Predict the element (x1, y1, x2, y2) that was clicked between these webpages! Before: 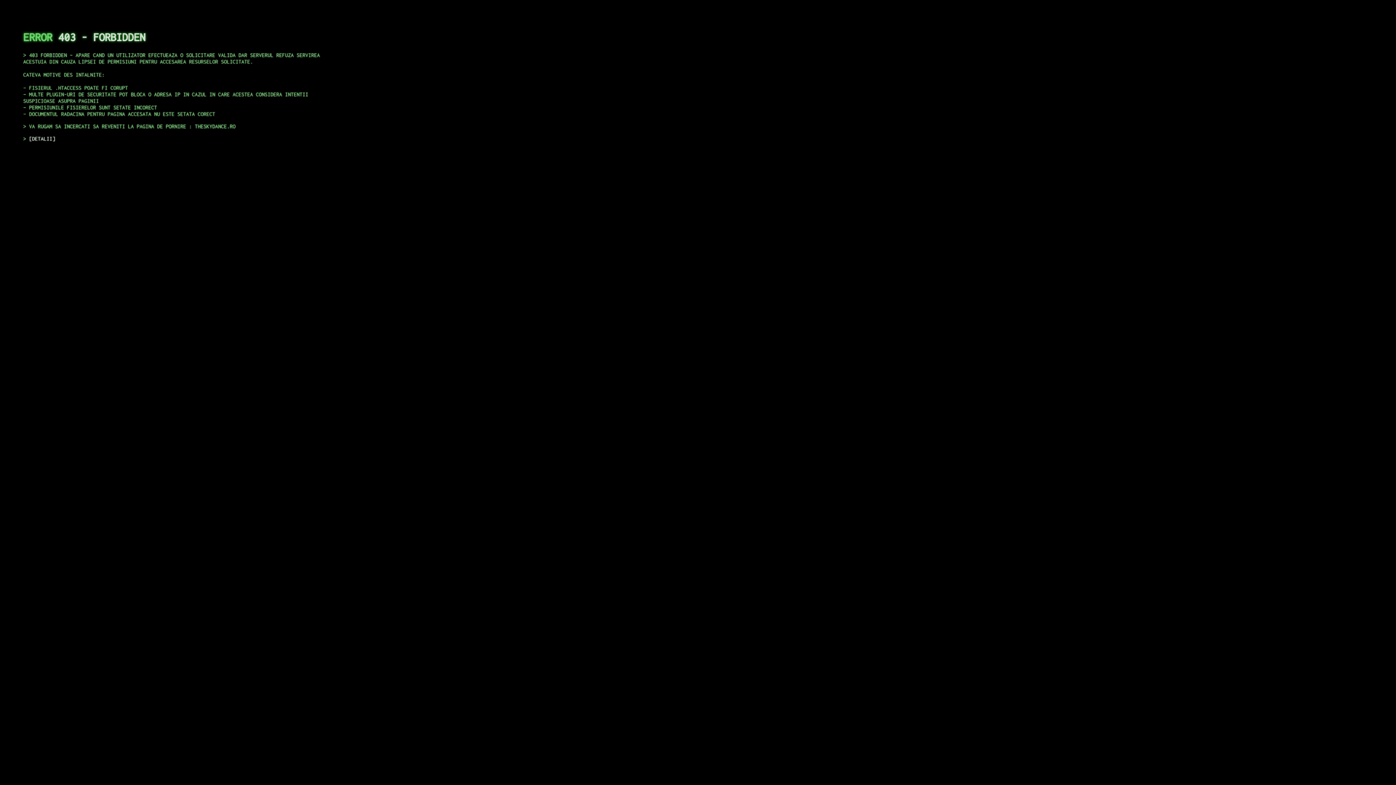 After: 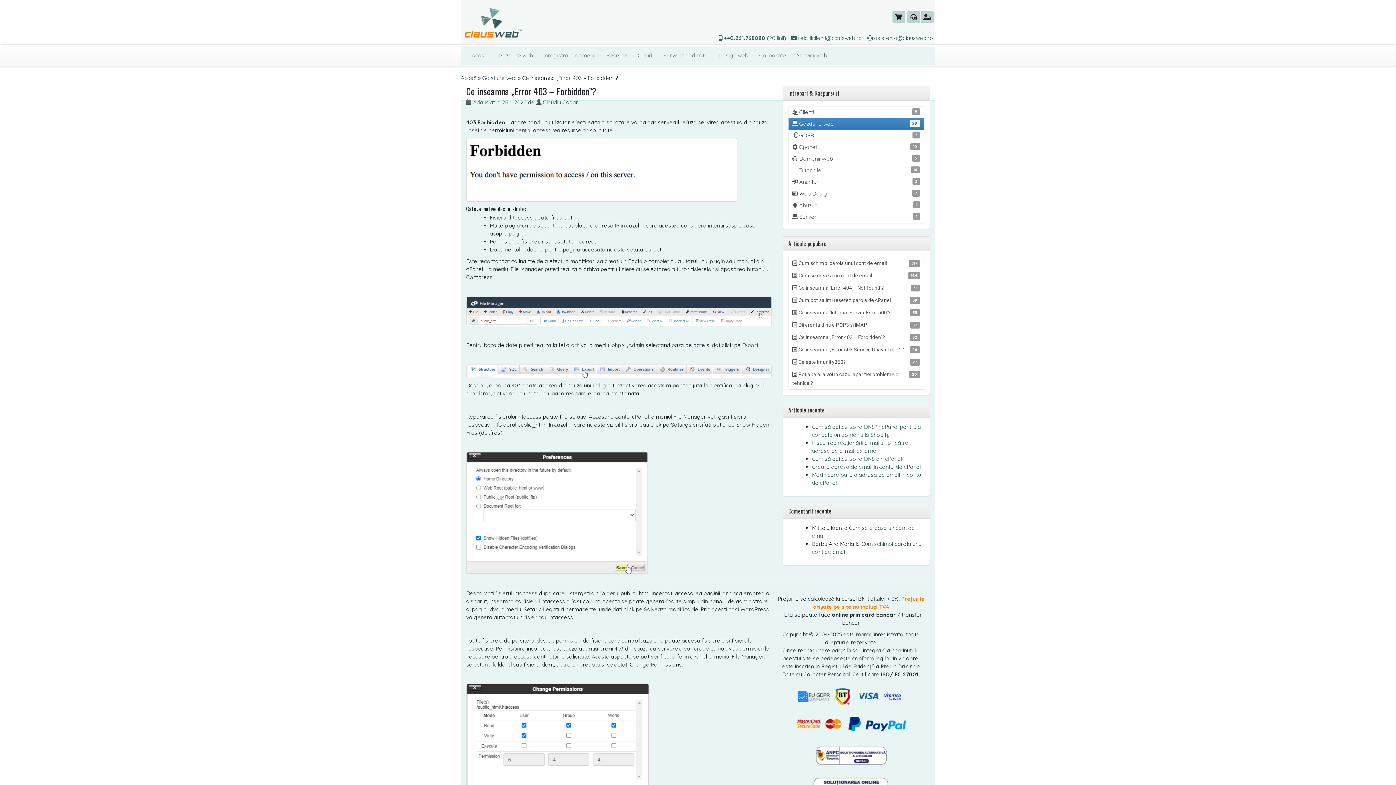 Action: label: DETALII bbox: (29, 135, 55, 141)